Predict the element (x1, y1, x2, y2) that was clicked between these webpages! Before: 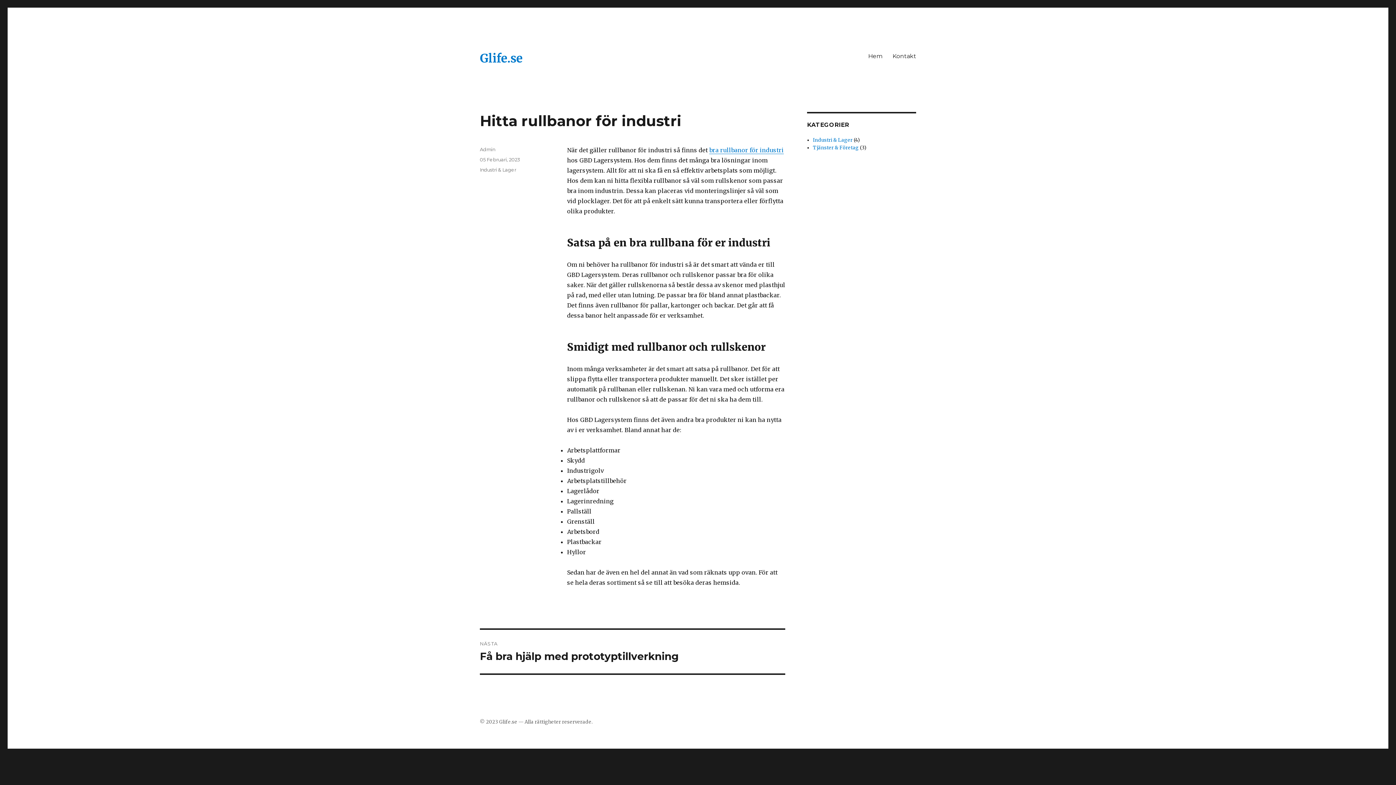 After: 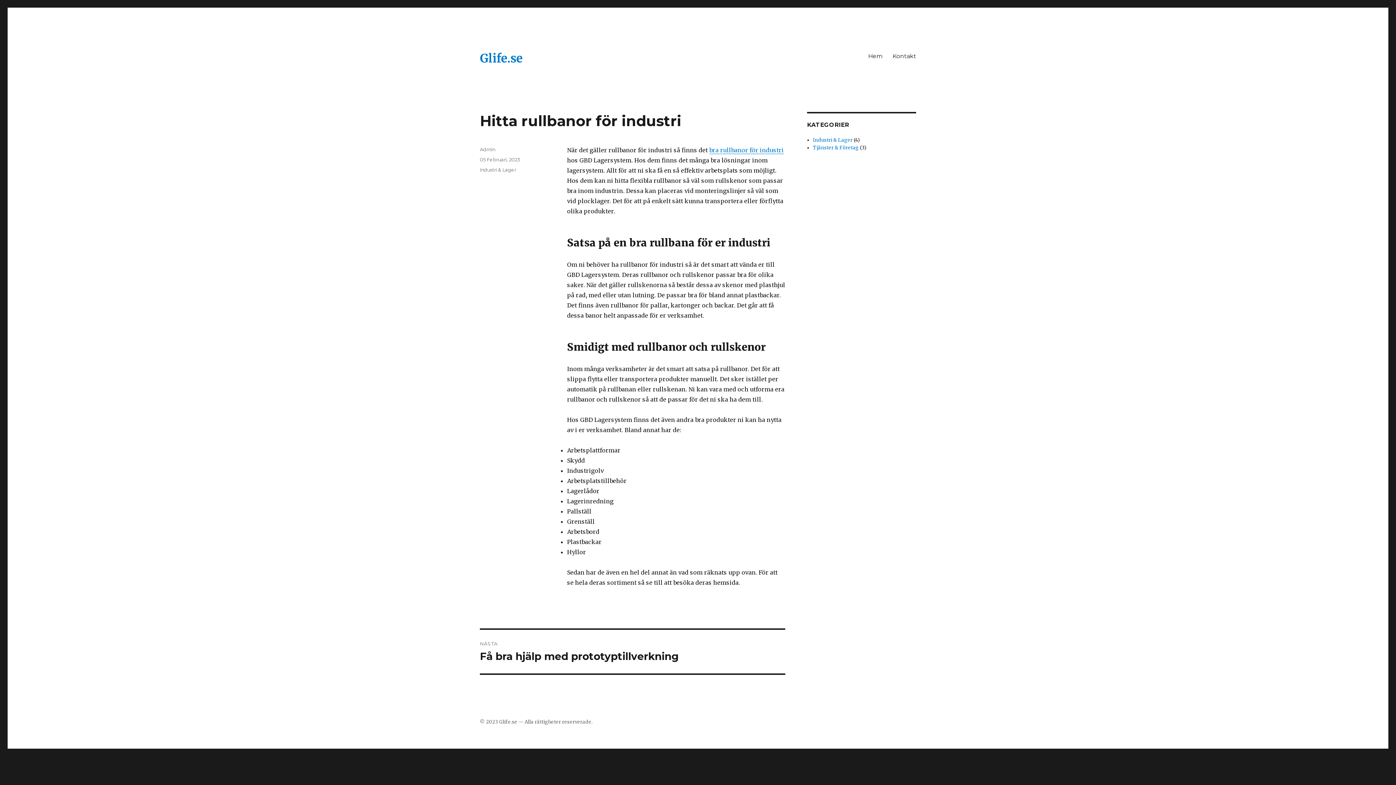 Action: bbox: (480, 112, 681, 129) label: Hitta rullbanor för industri